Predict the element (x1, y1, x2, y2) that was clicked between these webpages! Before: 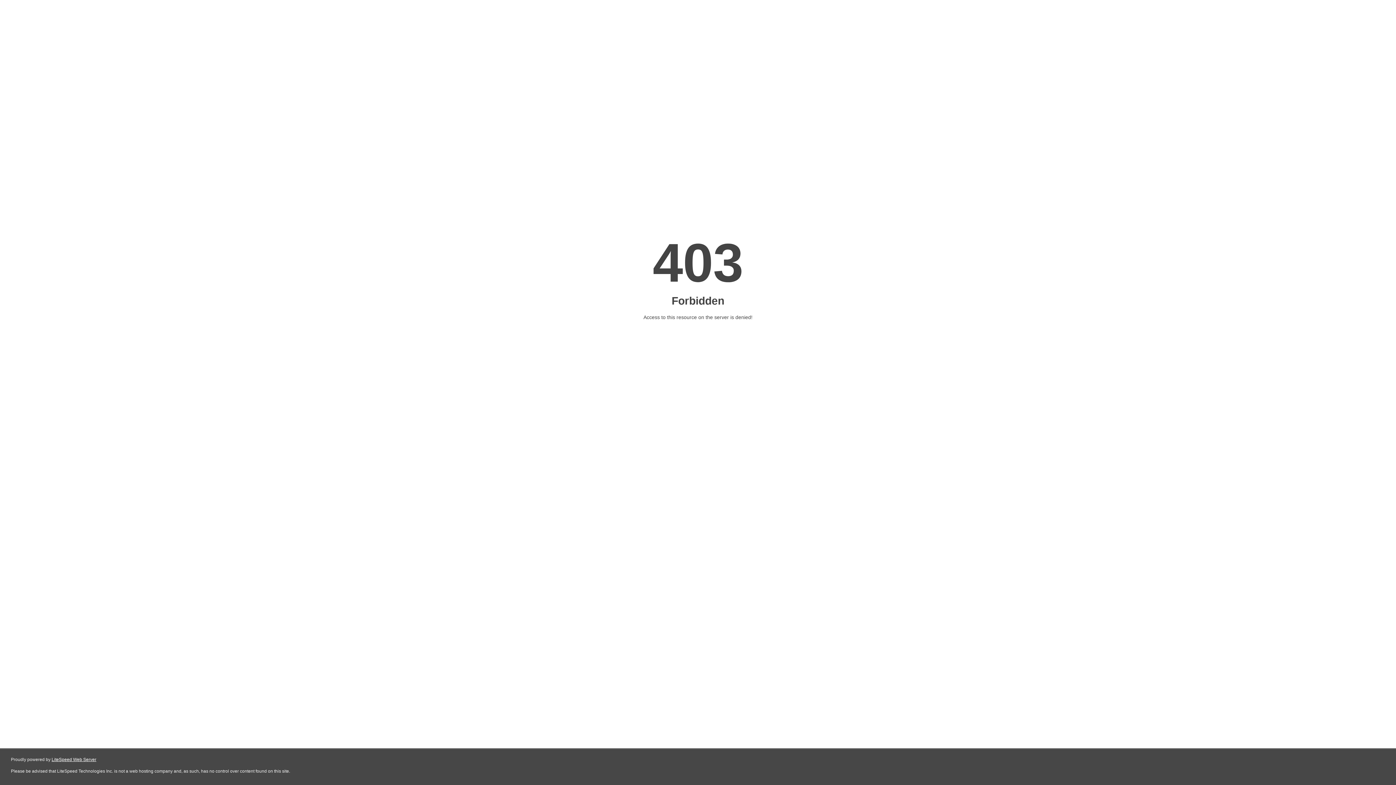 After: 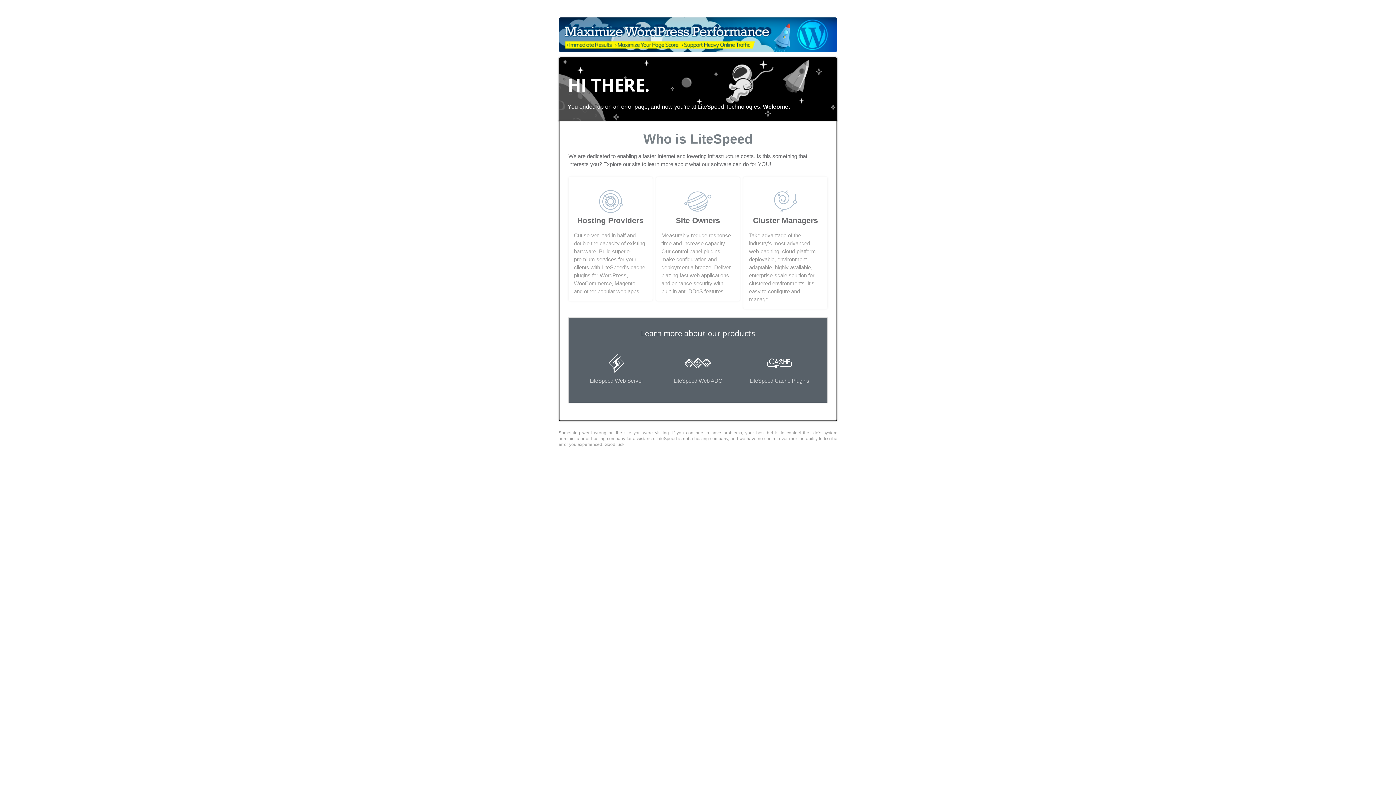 Action: bbox: (51, 757, 96, 762) label: LiteSpeed Web Server